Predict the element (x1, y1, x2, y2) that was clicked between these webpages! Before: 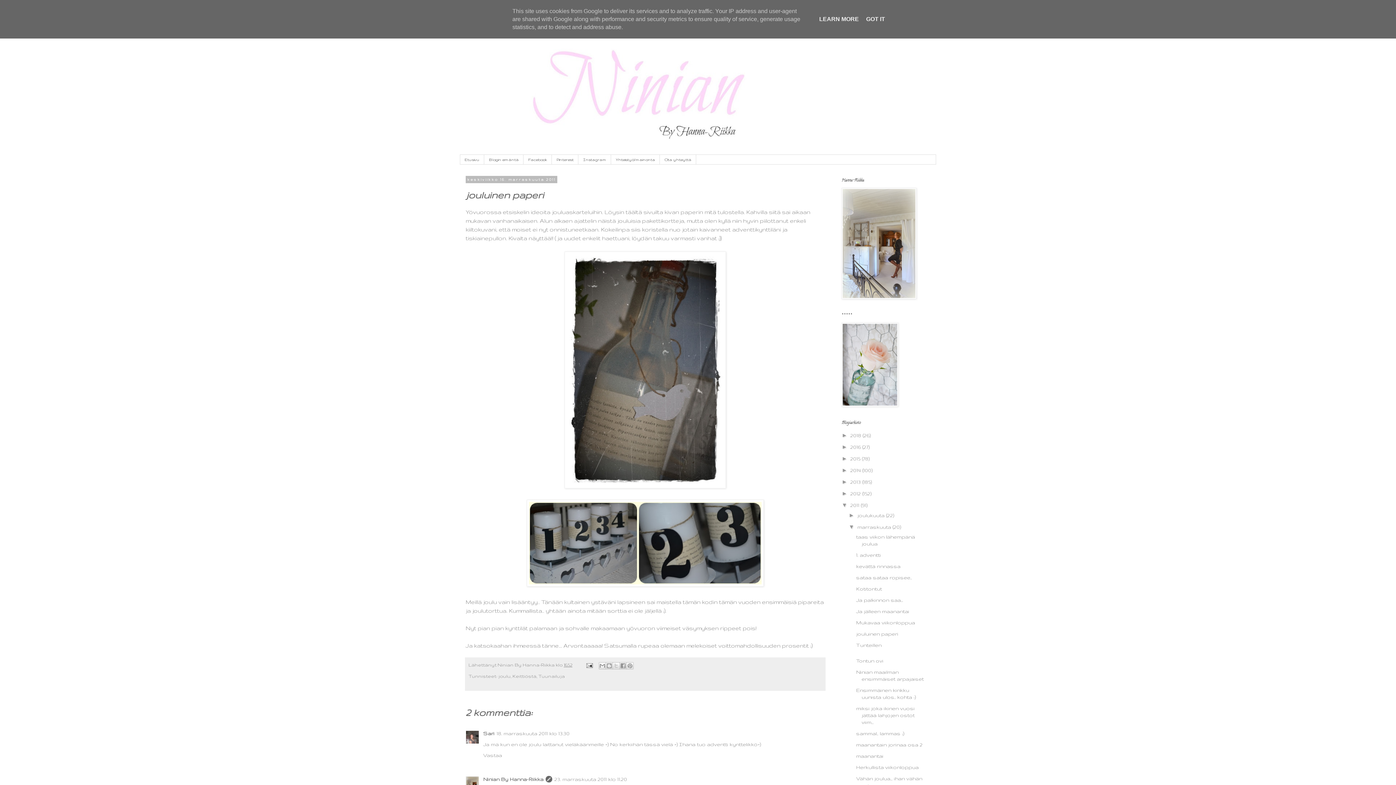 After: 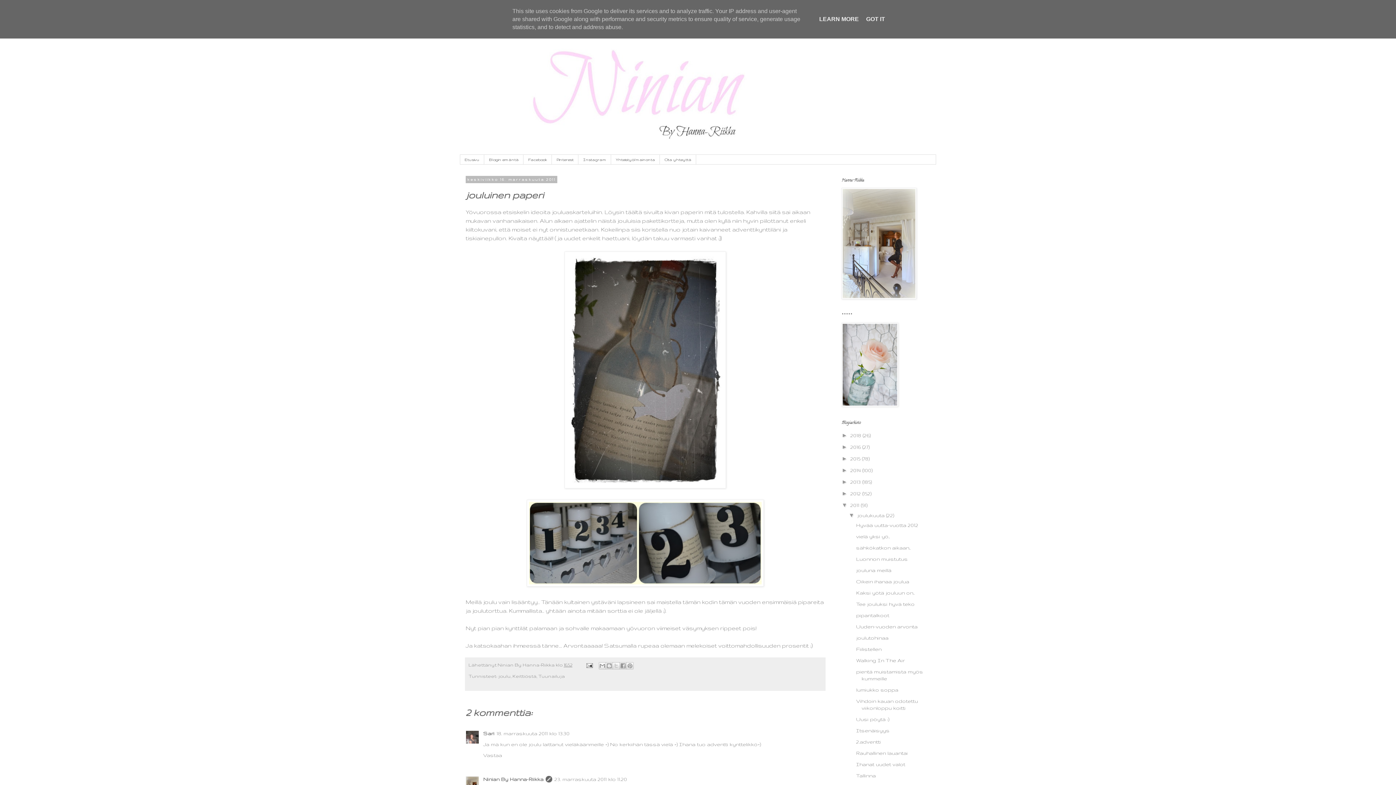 Action: label: ►   bbox: (848, 512, 857, 518)